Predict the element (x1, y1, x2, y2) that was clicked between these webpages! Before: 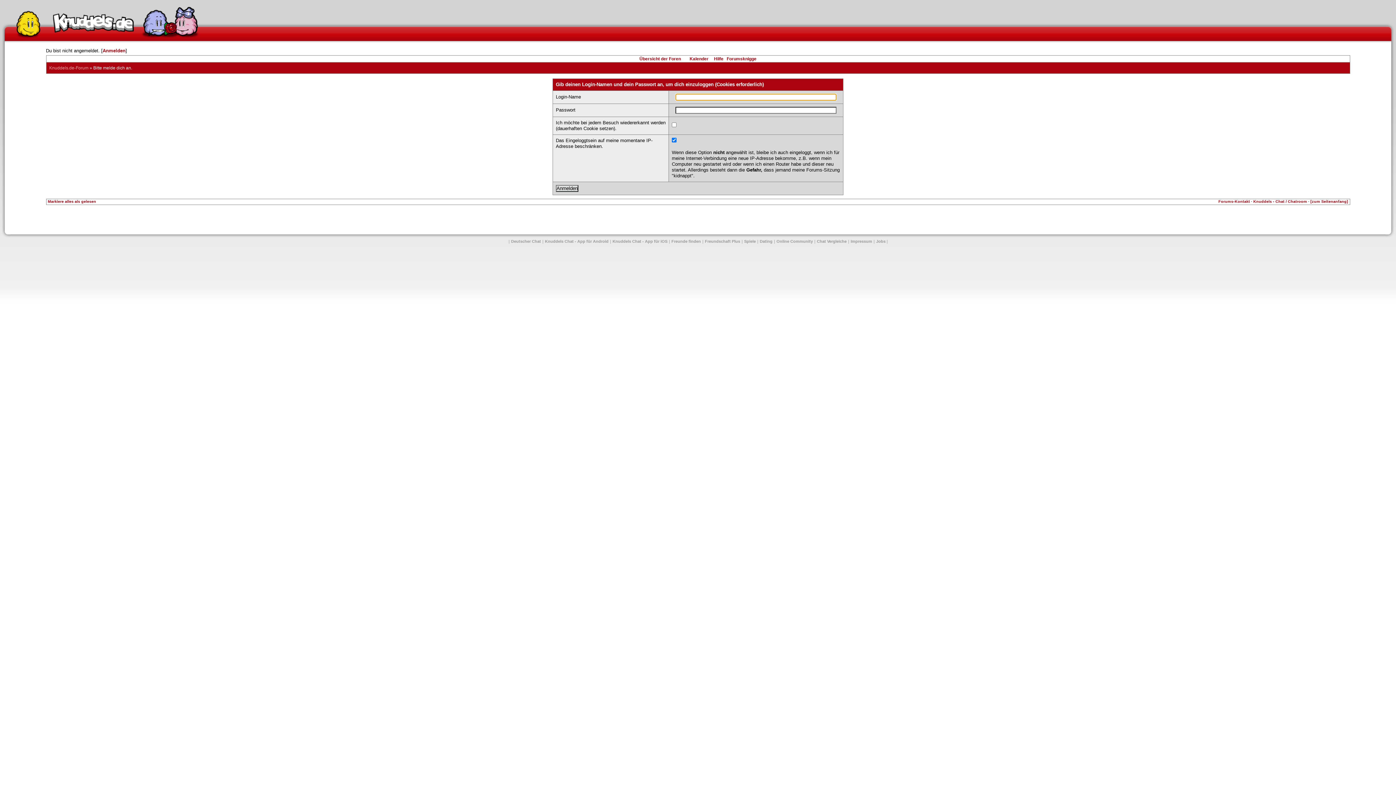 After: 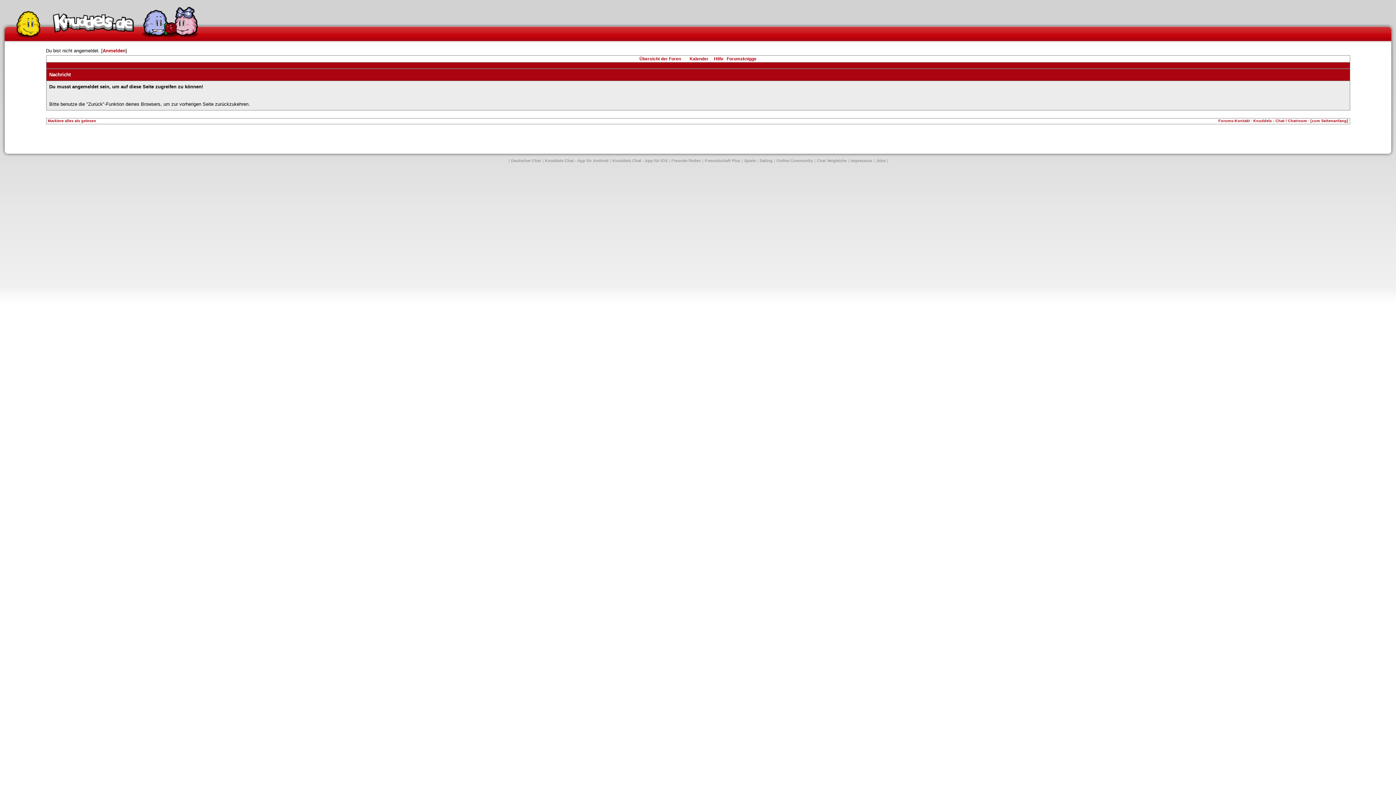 Action: bbox: (47, 199, 96, 203) label: Markiere alles als gelesen